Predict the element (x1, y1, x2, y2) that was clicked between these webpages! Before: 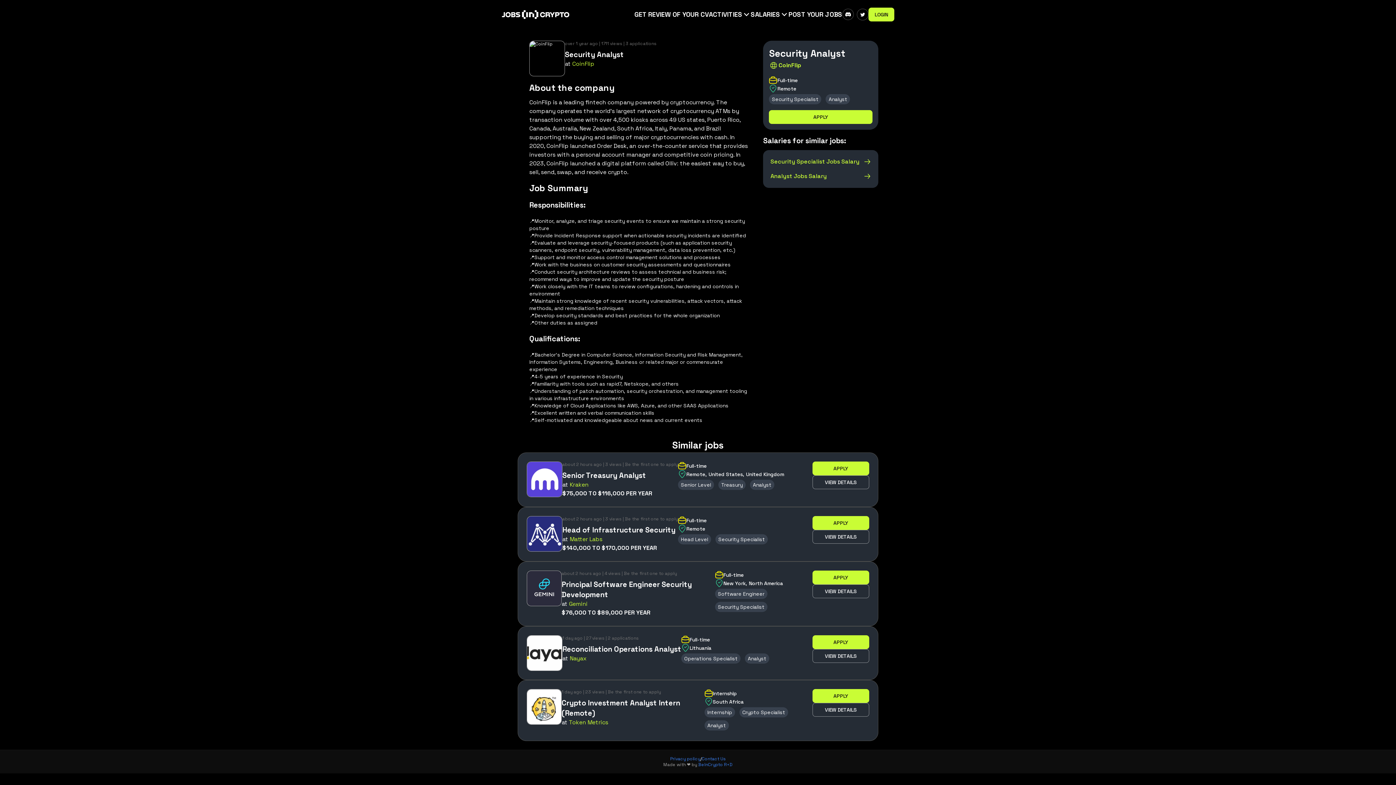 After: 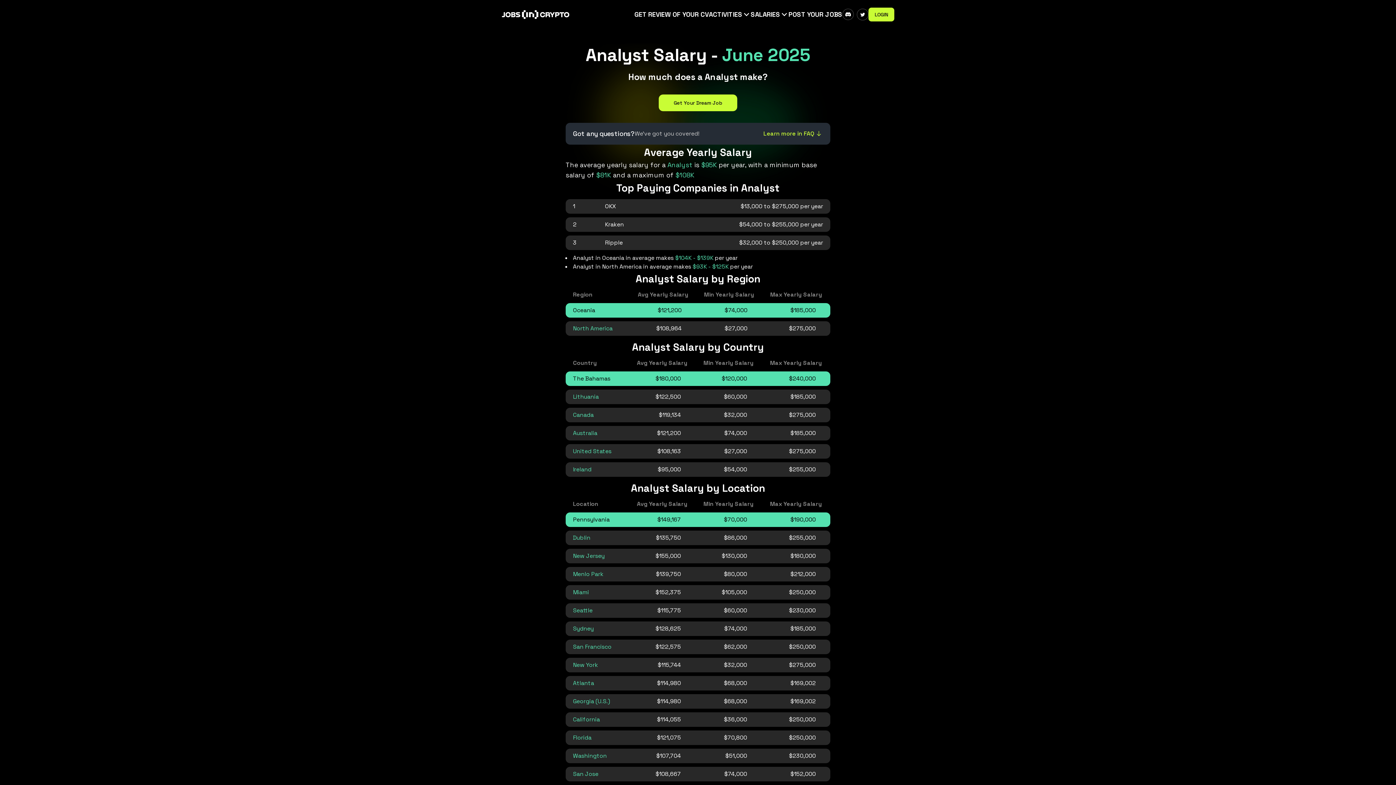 Action: label: Analyst Jobs Salary bbox: (770, 172, 871, 180)